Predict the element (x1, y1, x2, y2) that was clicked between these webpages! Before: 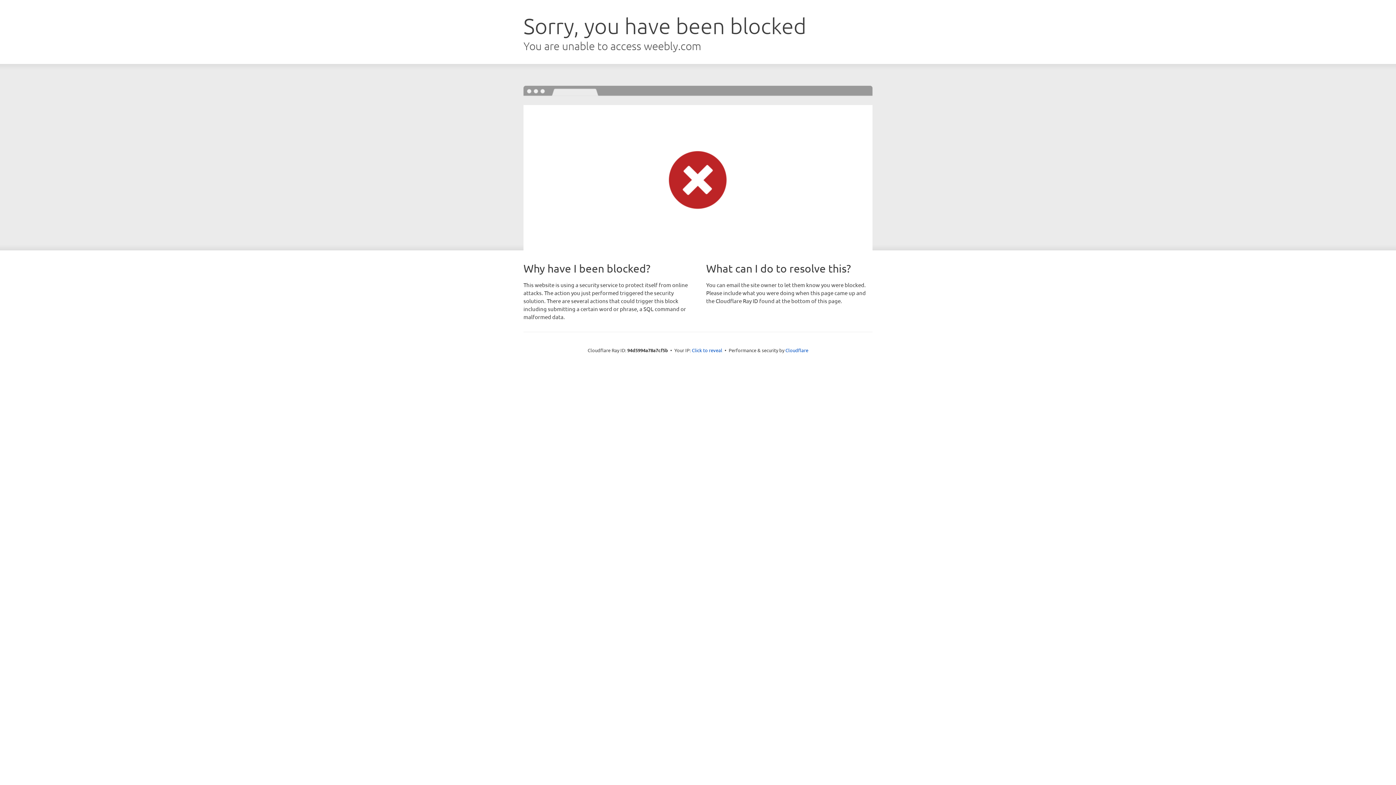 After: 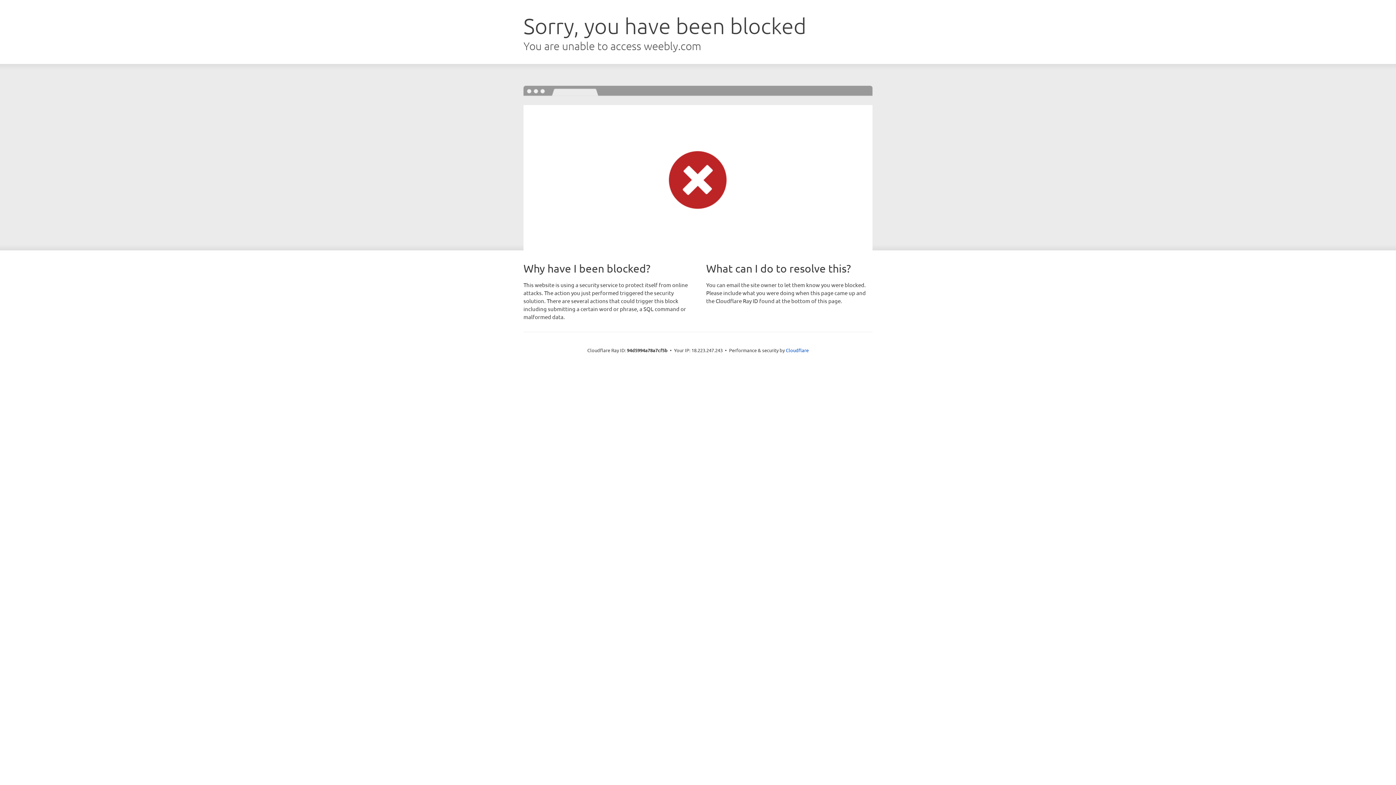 Action: label: Click to reveal bbox: (692, 346, 722, 353)